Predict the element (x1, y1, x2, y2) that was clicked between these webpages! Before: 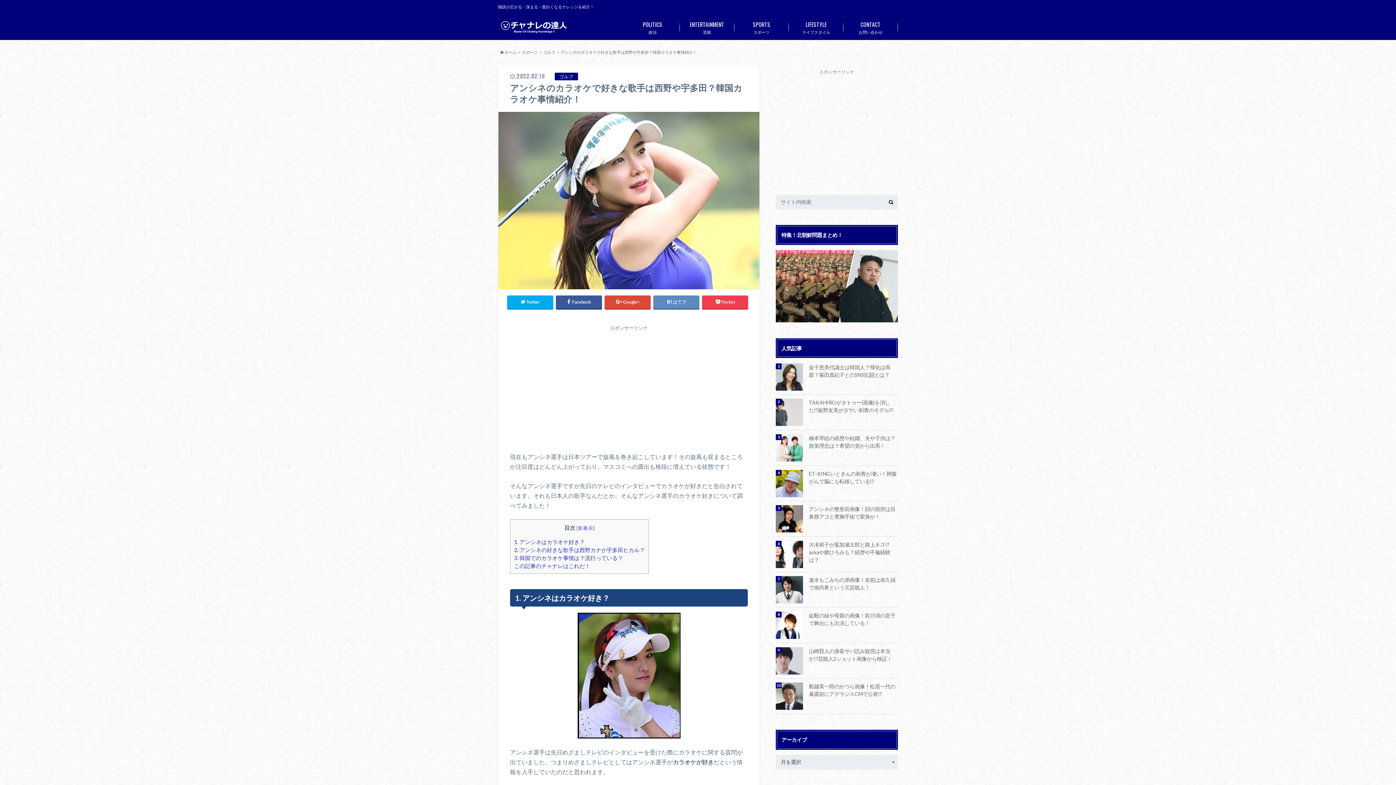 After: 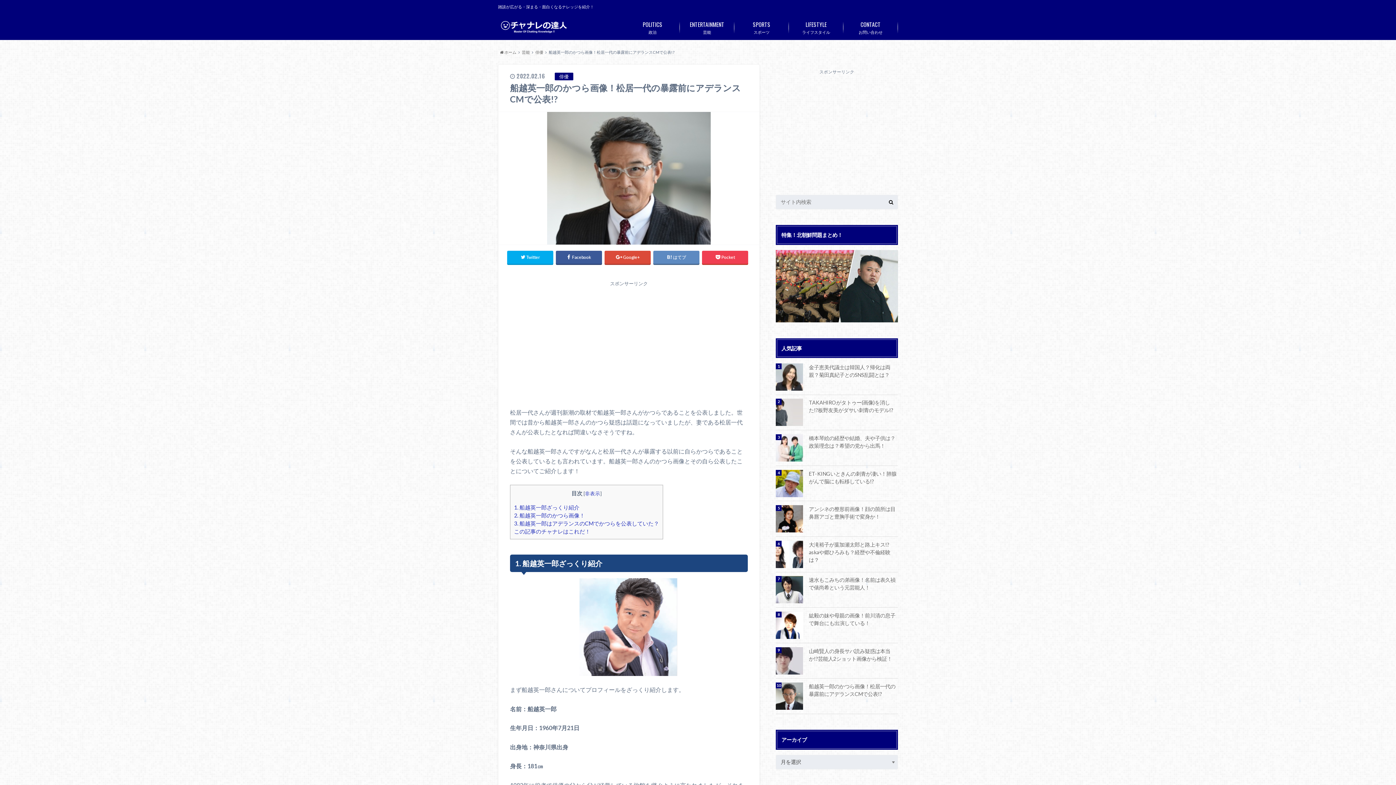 Action: label: 船越英一郎のかつら画像！松居一代の暴露前にアデランスCMで公表!? bbox: (776, 682, 898, 698)